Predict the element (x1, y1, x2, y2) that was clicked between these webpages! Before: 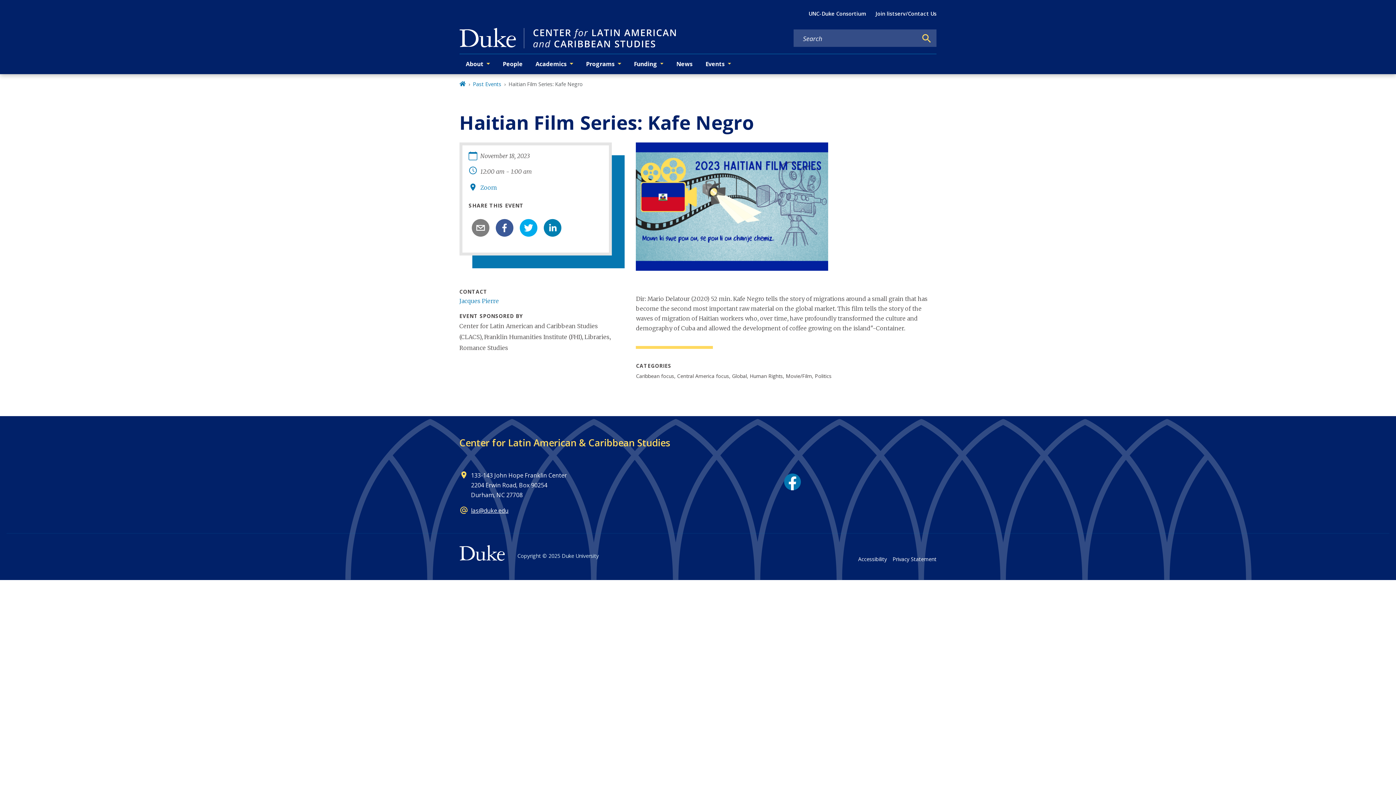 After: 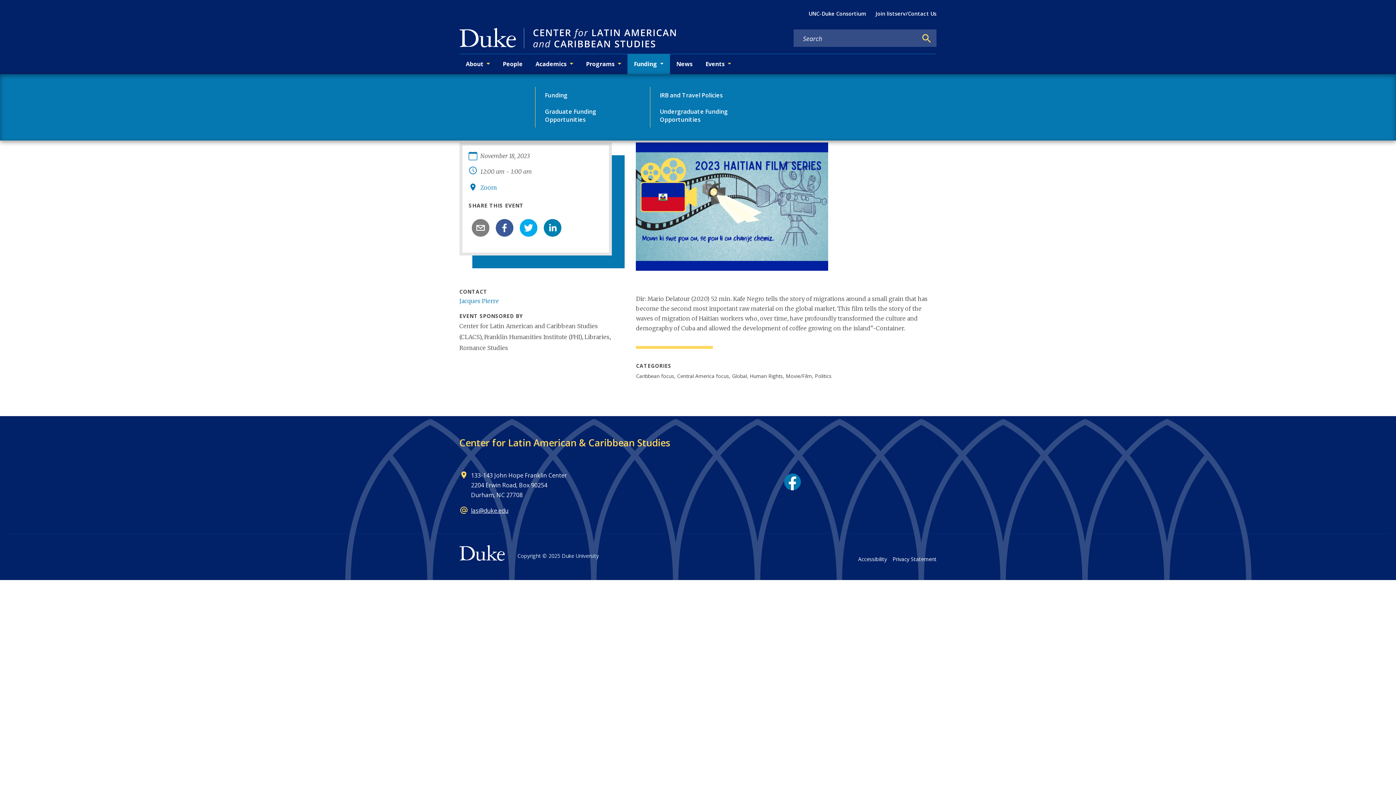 Action: bbox: (627, 54, 670, 74) label: Funding